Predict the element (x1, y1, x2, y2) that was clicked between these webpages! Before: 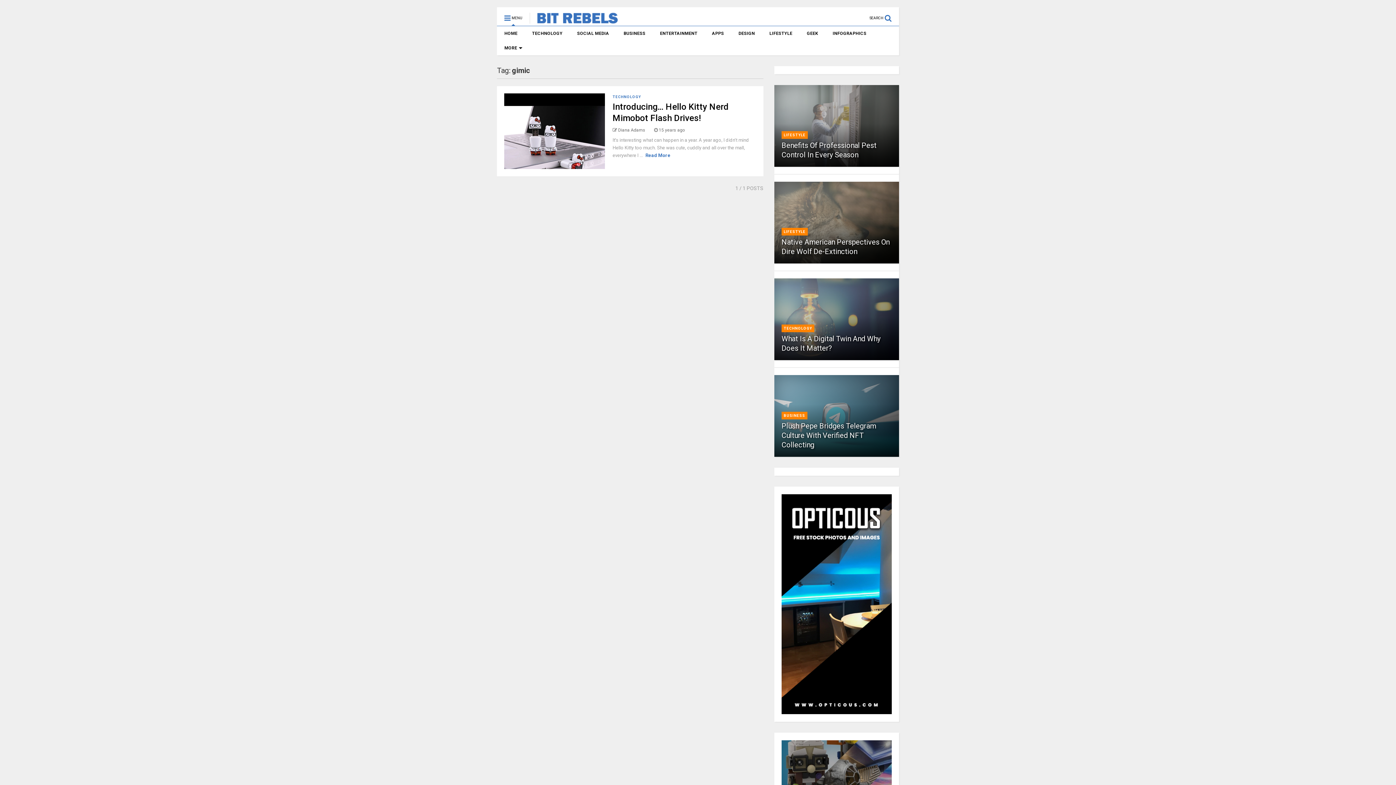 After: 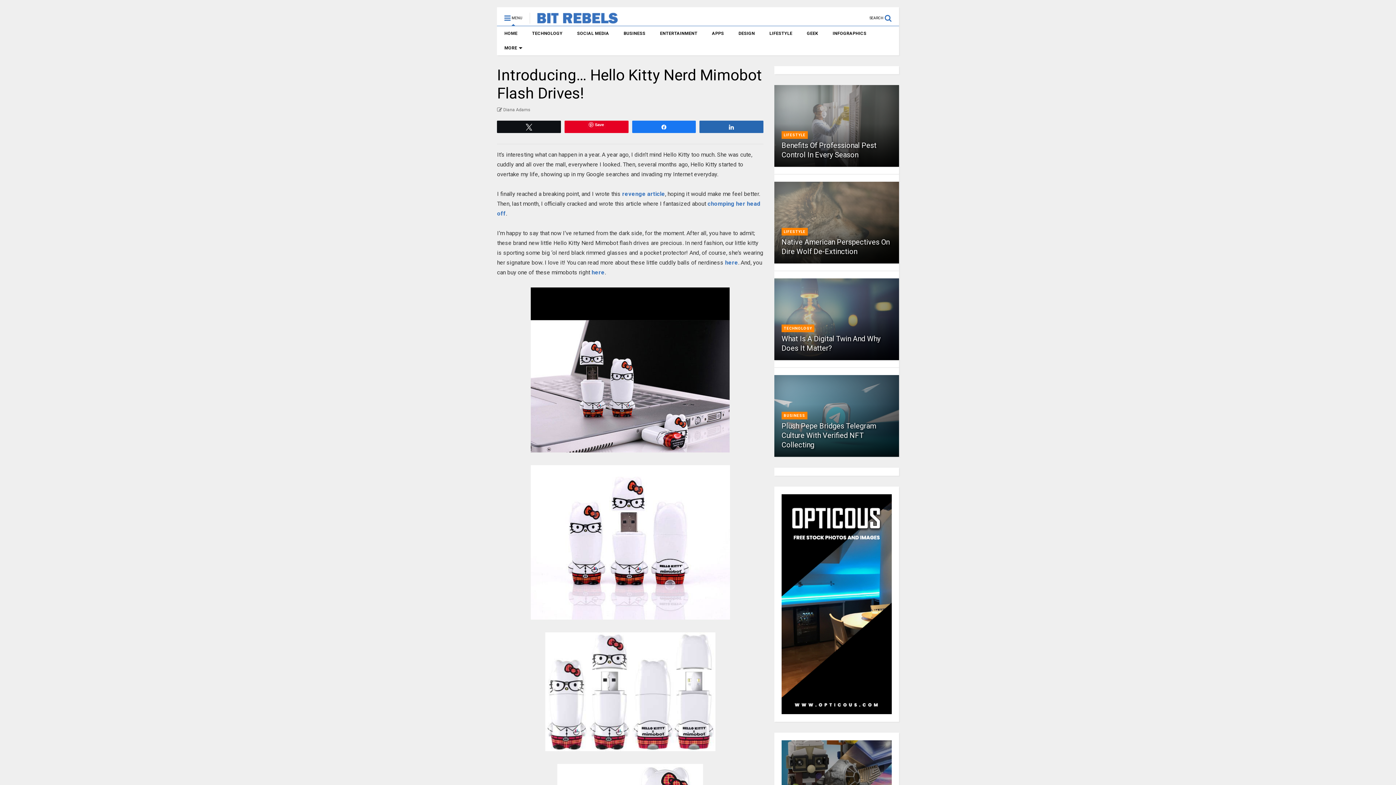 Action: label:  15 years ago bbox: (654, 127, 685, 132)